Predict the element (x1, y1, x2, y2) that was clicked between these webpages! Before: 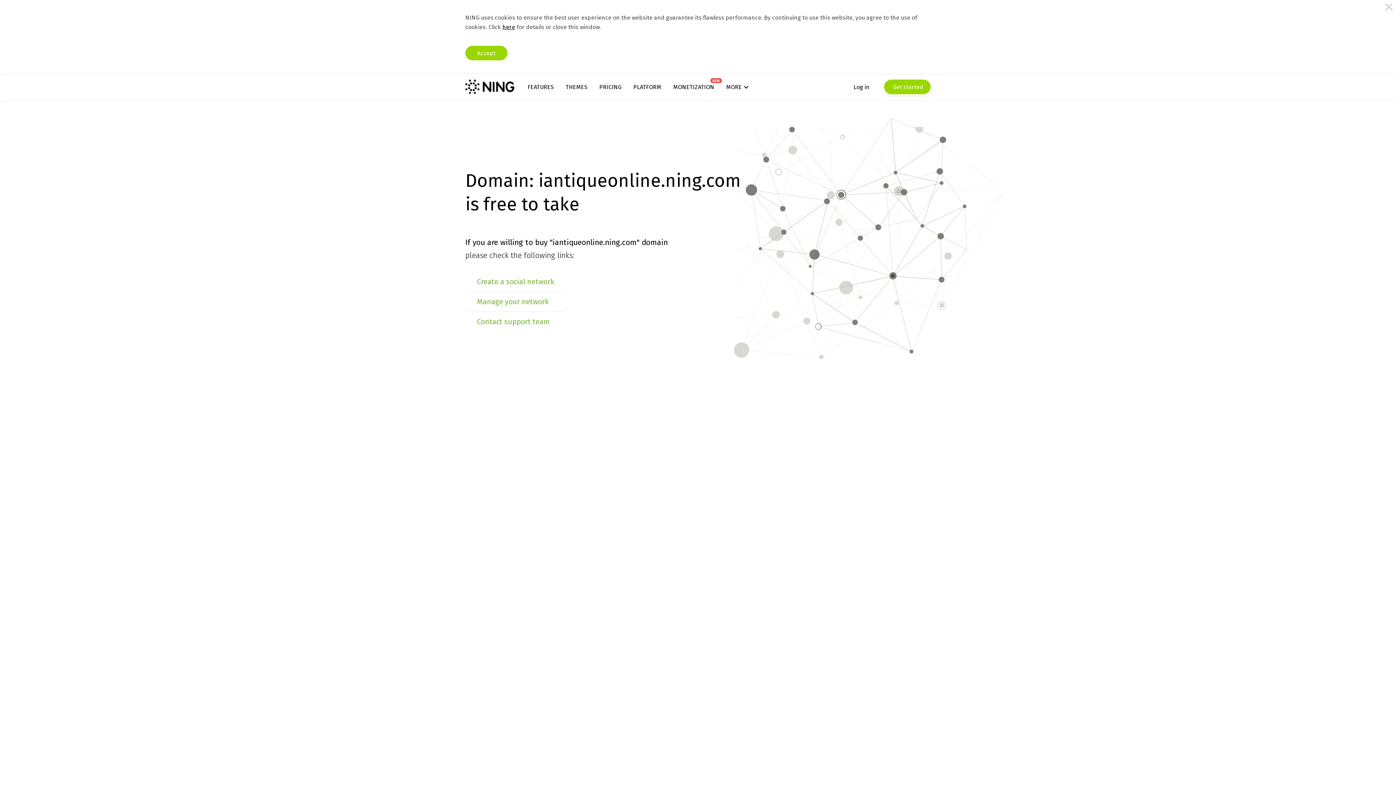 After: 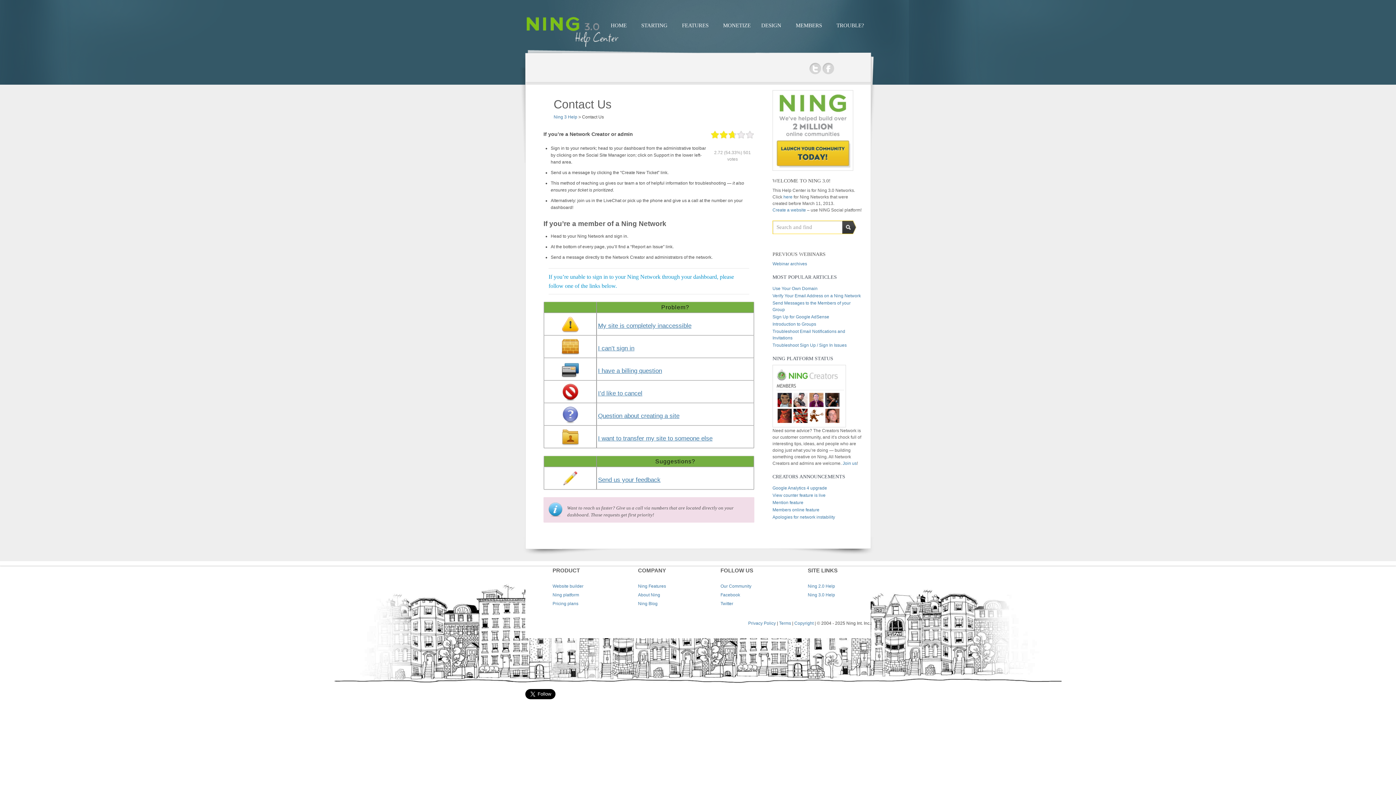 Action: bbox: (477, 317, 550, 326) label: Contact support team